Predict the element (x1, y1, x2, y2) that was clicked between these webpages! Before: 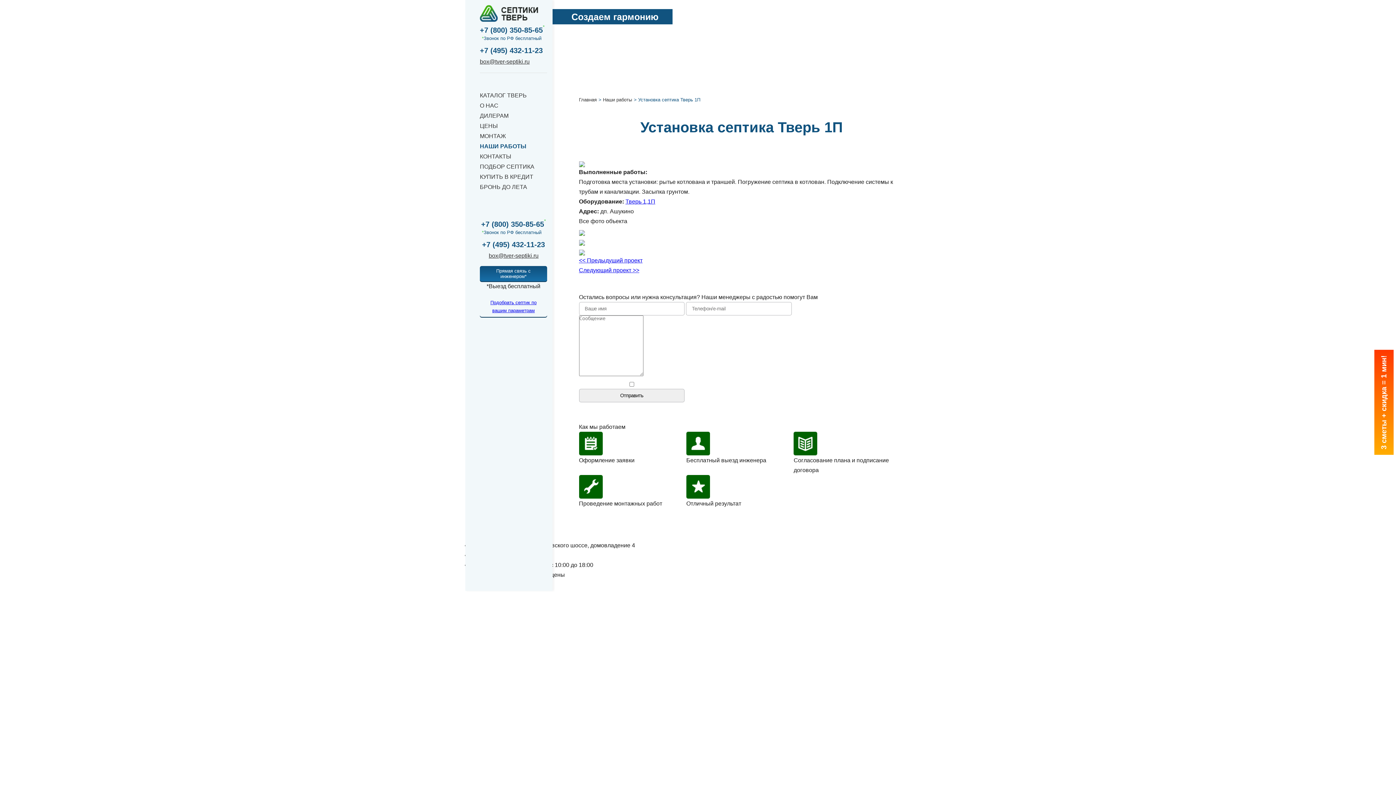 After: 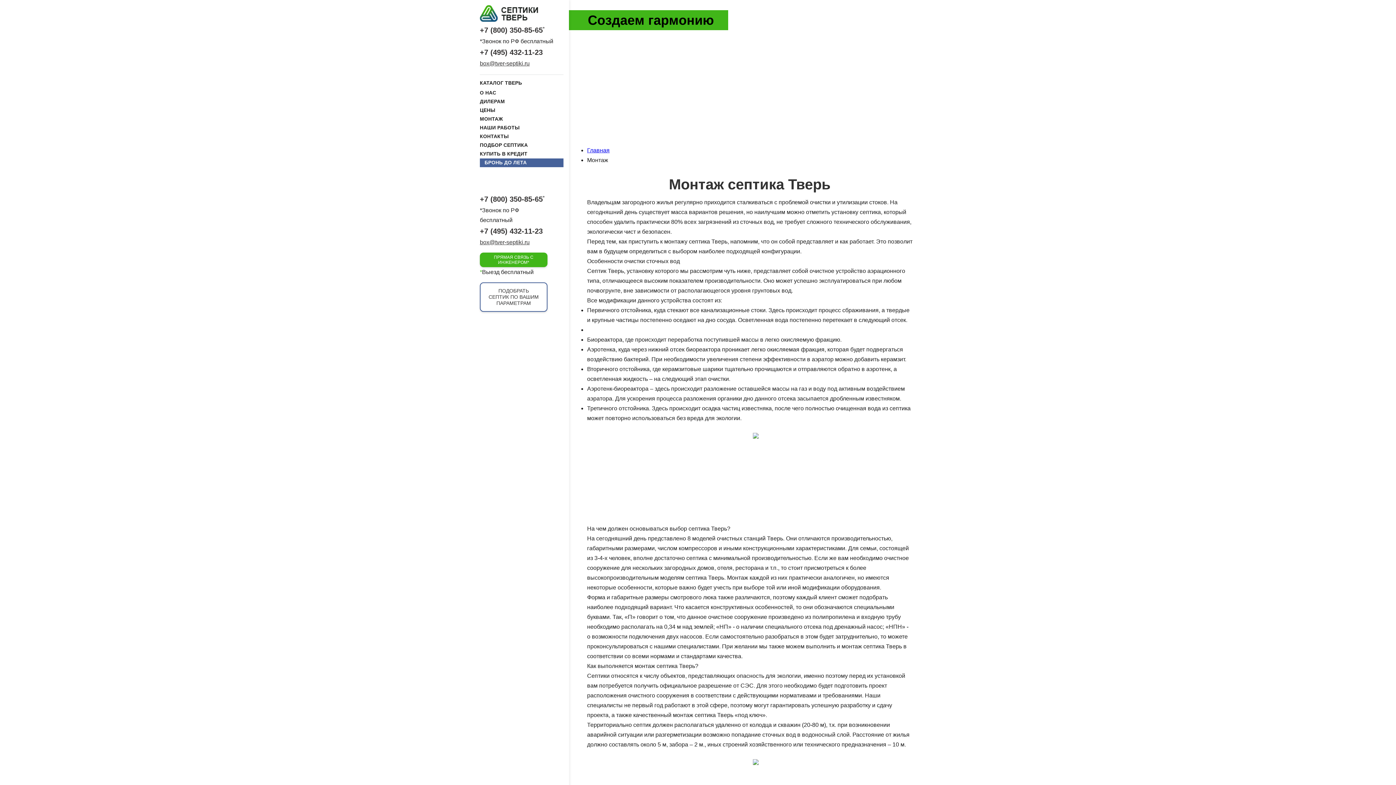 Action: bbox: (480, 131, 547, 141) label: МОНТАЖ